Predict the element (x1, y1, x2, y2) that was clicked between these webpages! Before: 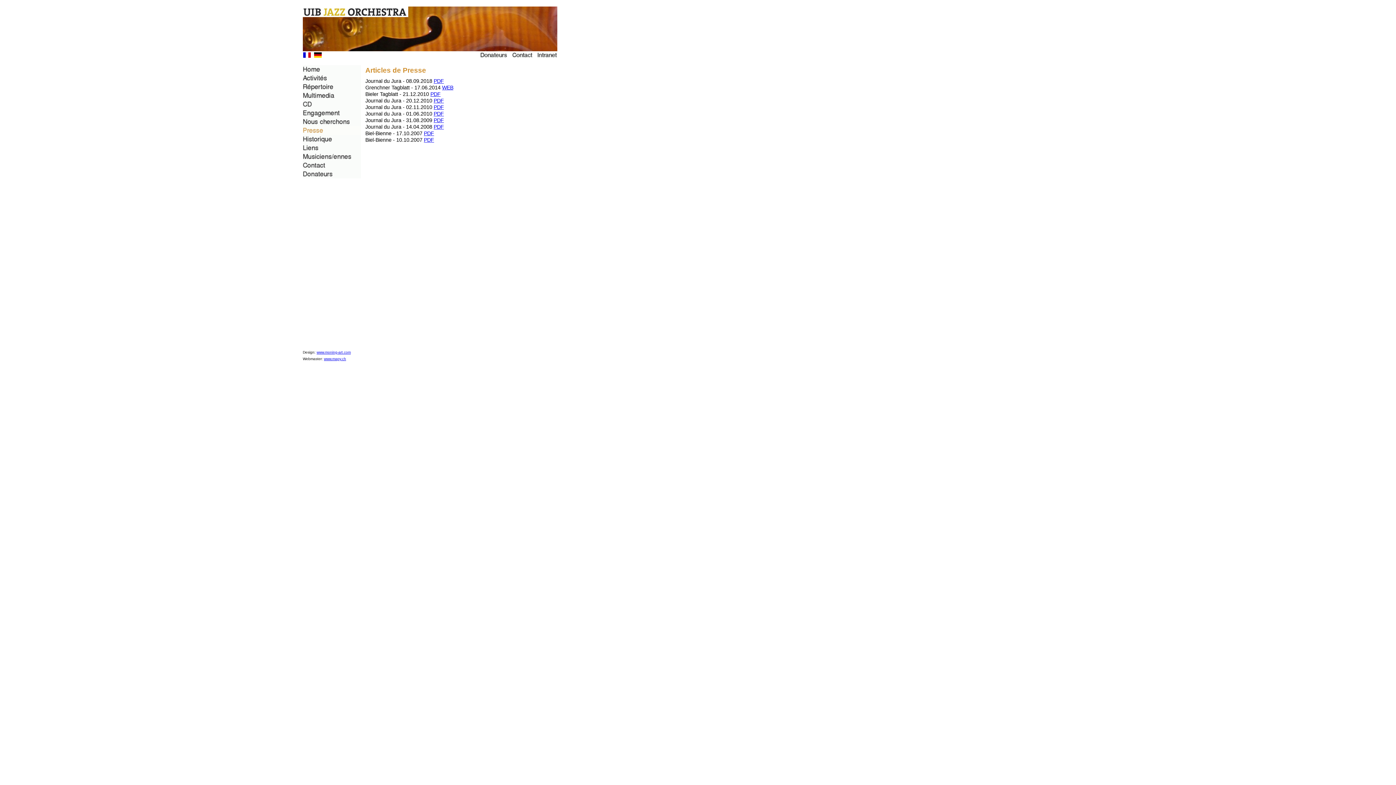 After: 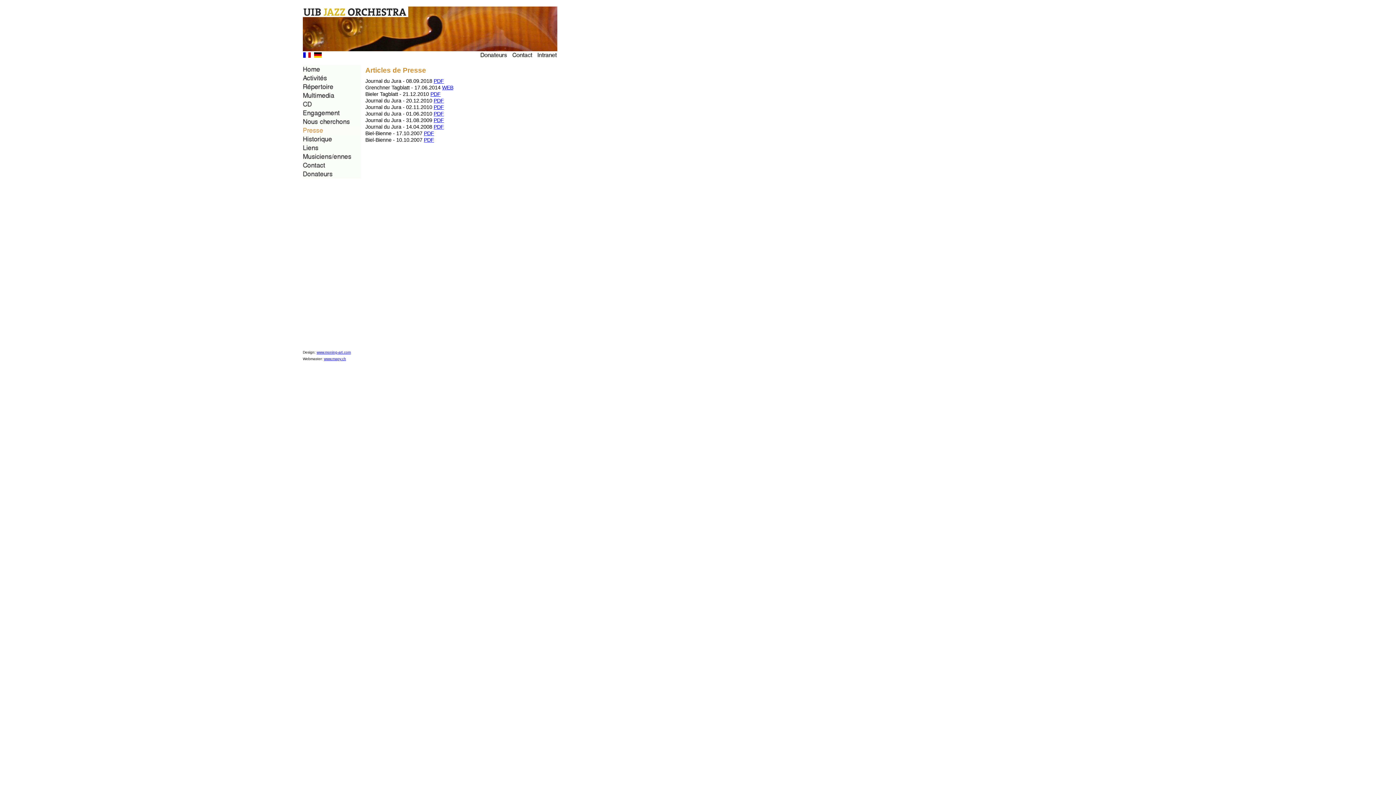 Action: label: PDF bbox: (430, 91, 440, 97)